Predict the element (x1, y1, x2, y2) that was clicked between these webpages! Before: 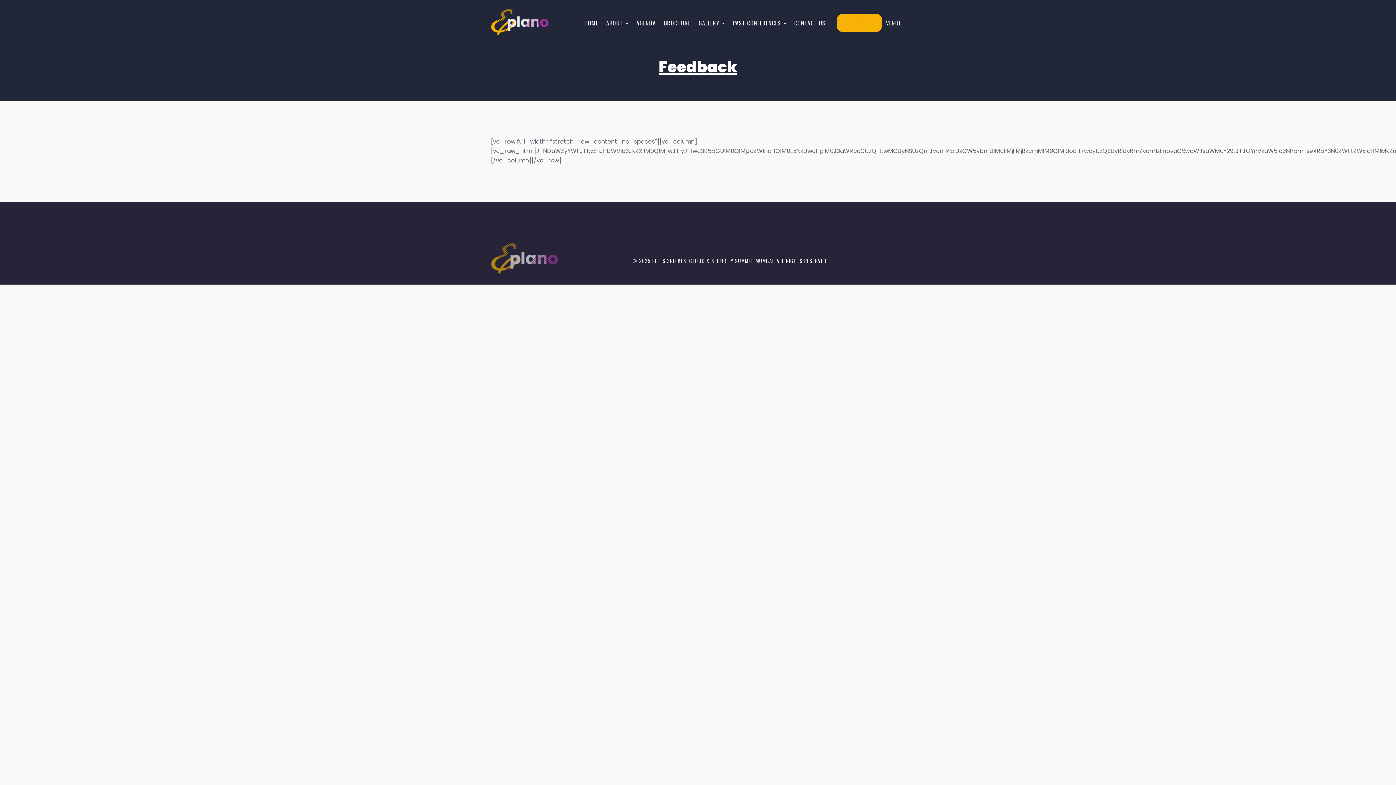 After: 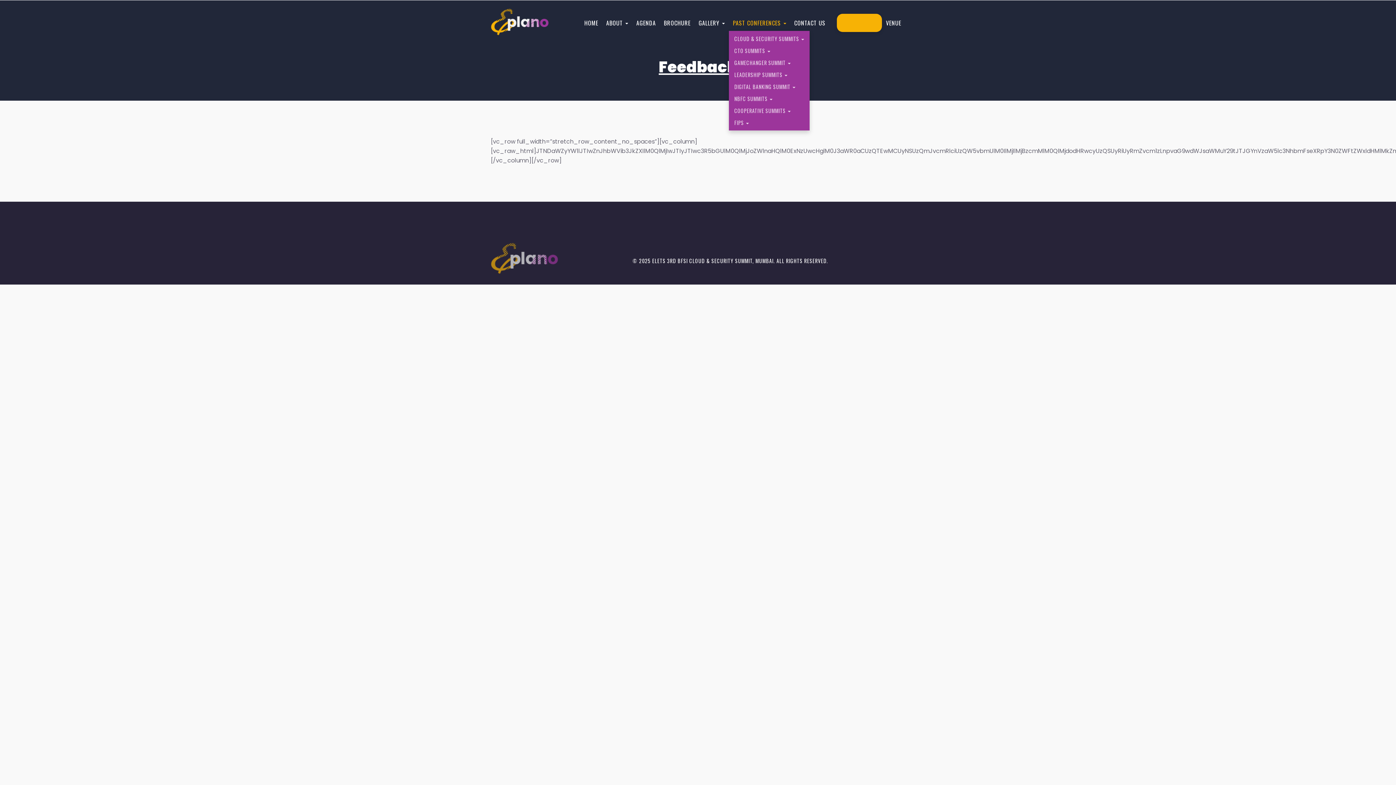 Action: label: PAST CONFERENCES  bbox: (729, 14, 790, 30)